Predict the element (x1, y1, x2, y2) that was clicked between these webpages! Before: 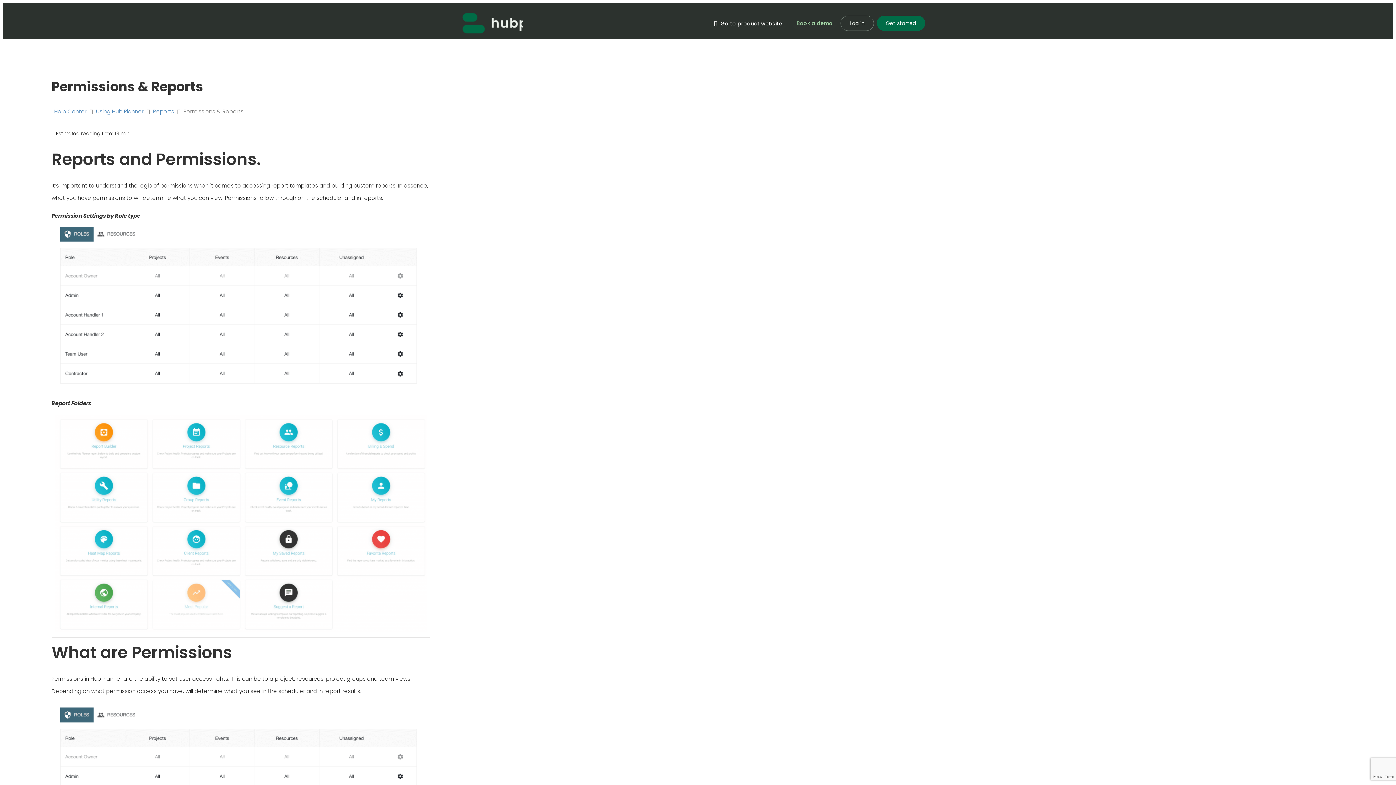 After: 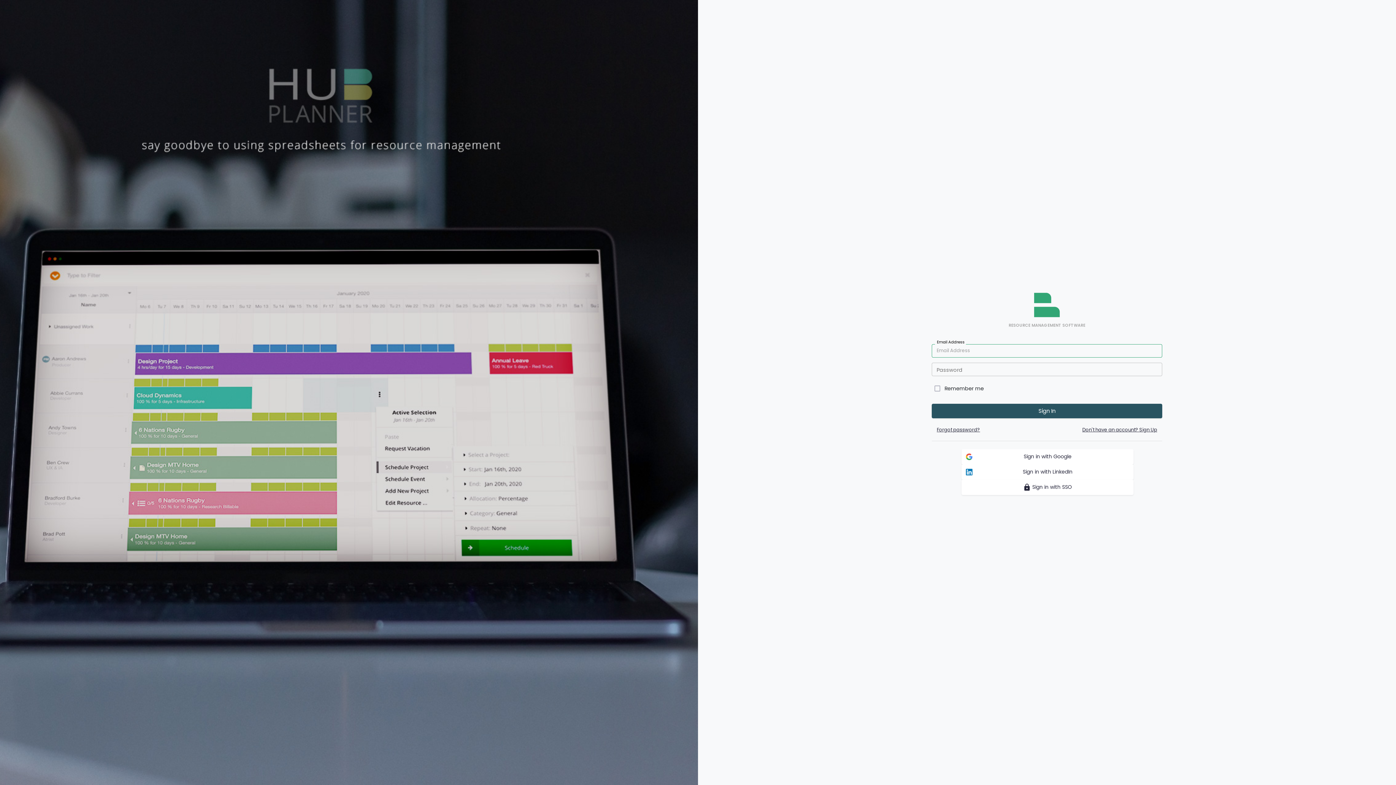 Action: label: Log in bbox: (840, 15, 874, 30)